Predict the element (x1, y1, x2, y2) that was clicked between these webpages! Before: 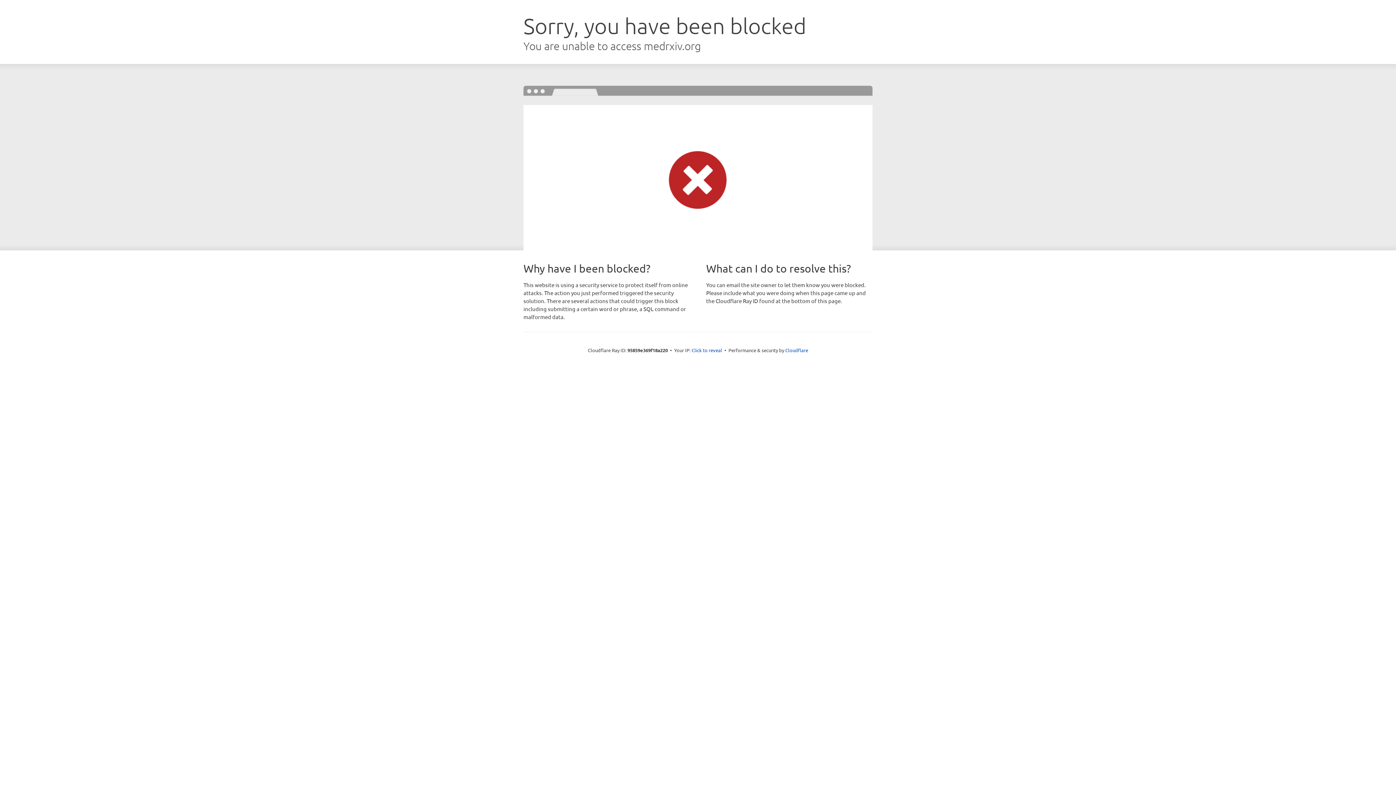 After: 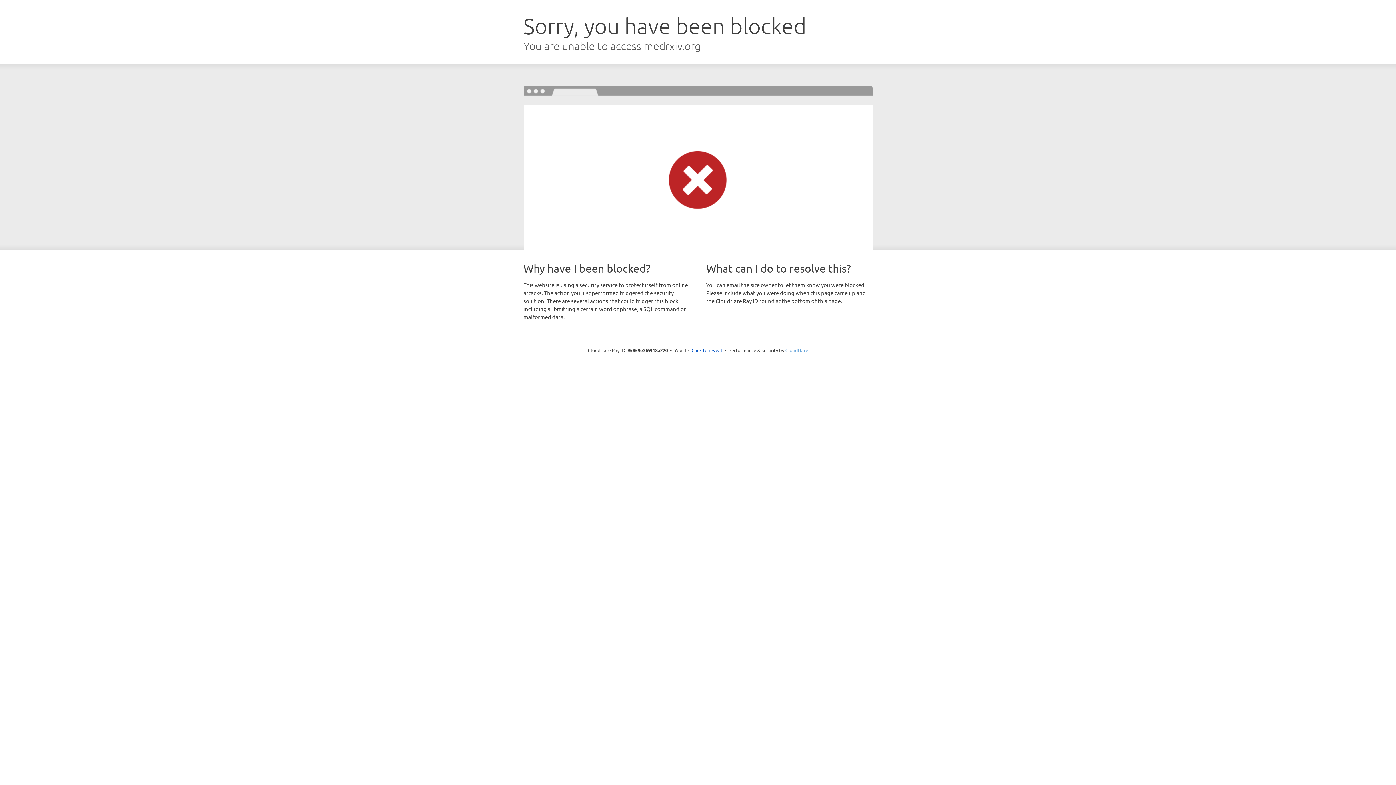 Action: bbox: (785, 347, 808, 353) label: Cloudflare